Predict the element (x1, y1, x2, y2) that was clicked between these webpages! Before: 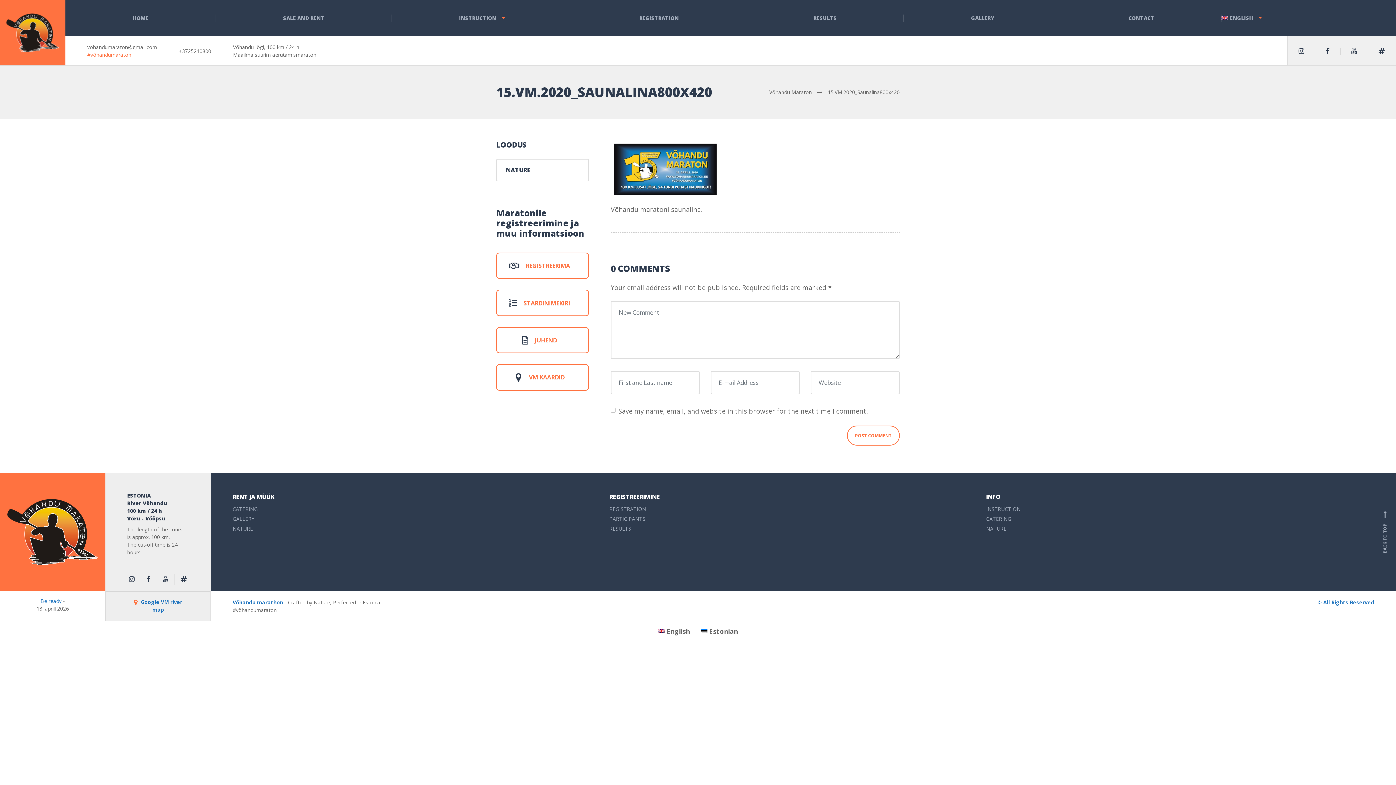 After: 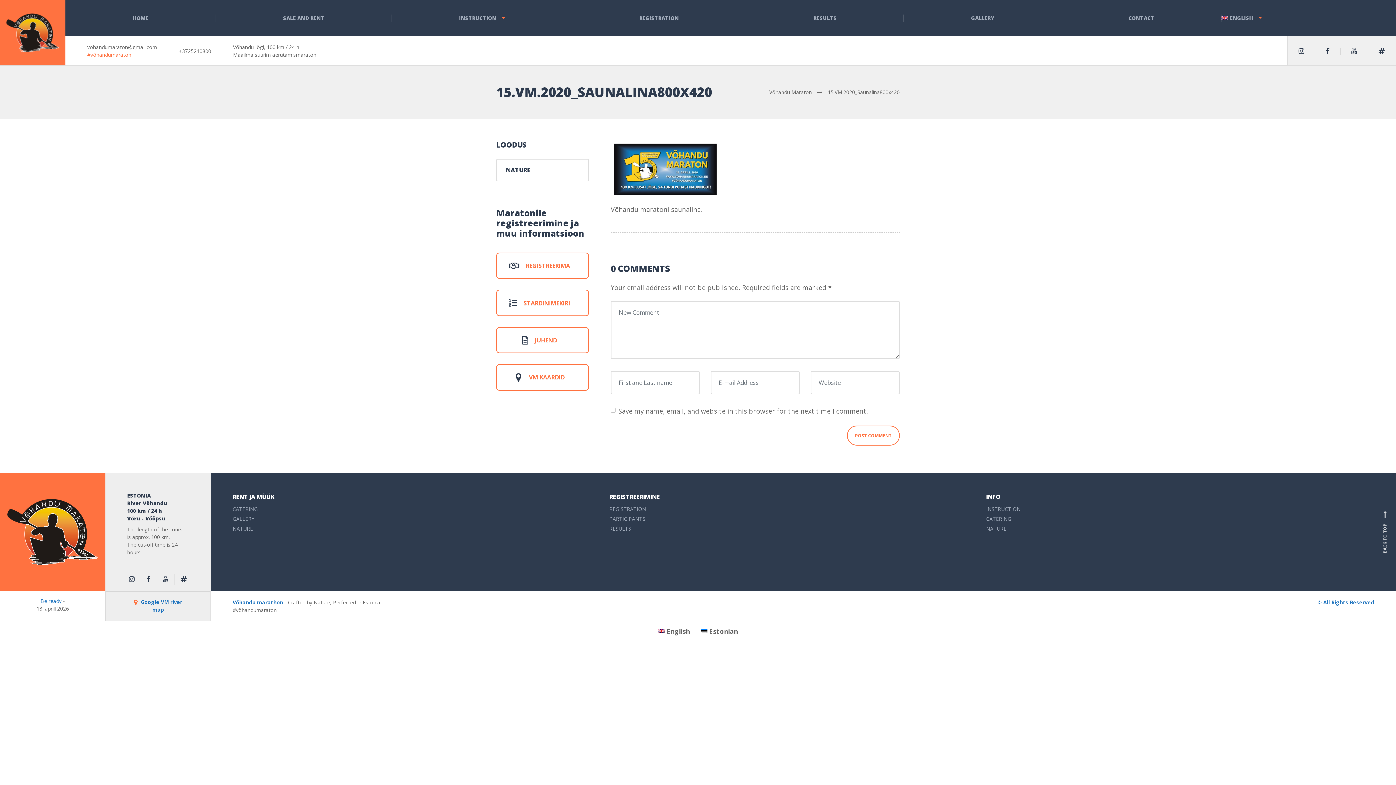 Action: bbox: (1381, 521, 1389, 543) label: BACK TO TOP